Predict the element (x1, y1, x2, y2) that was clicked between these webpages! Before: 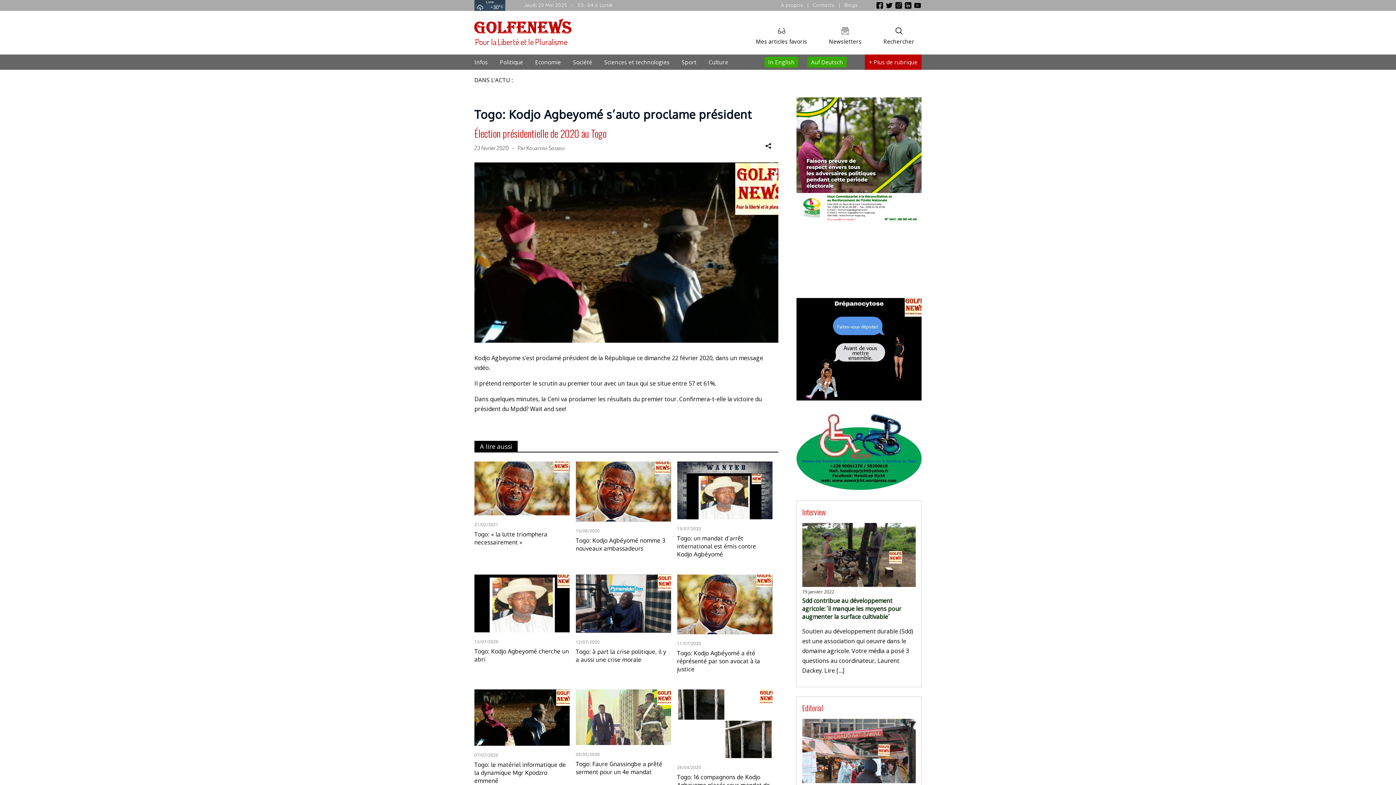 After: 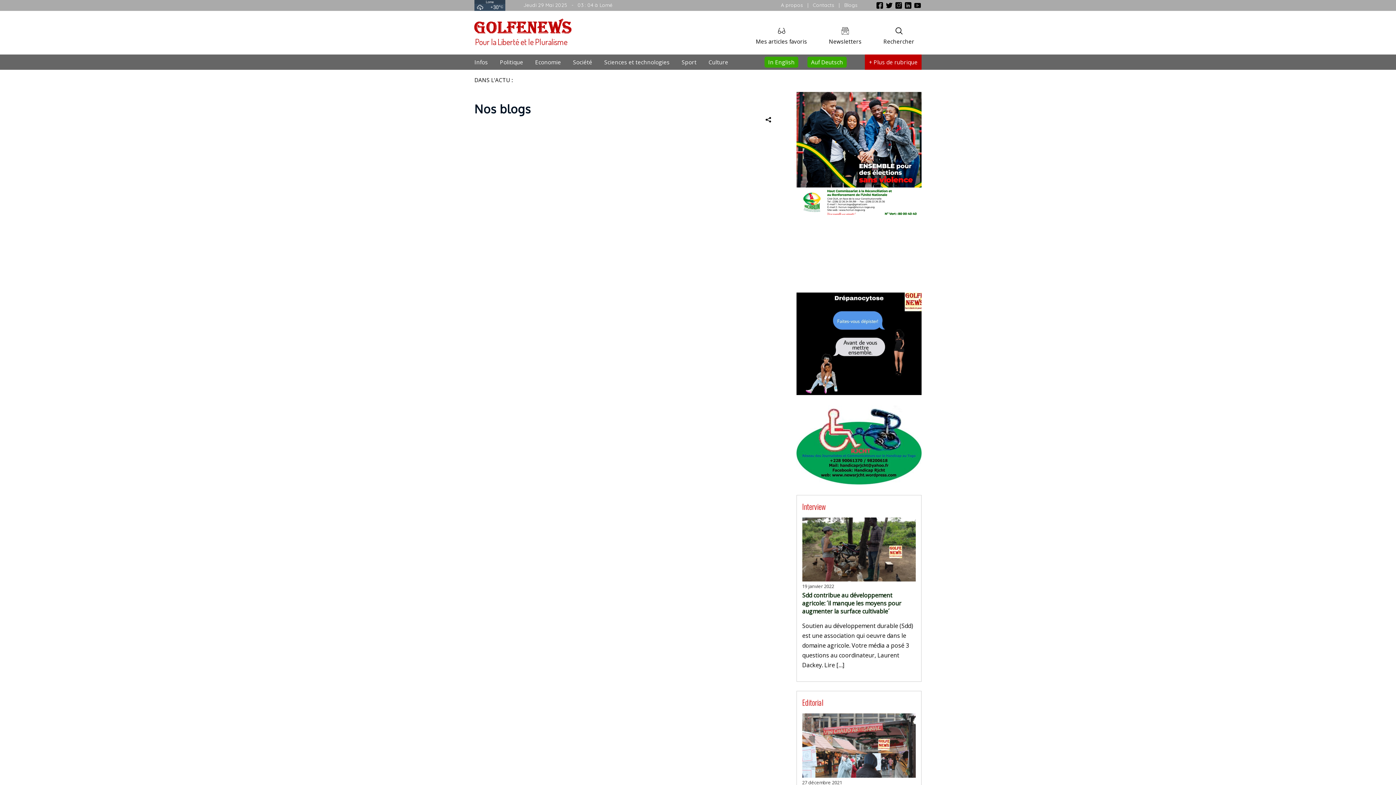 Action: label: Blogs bbox: (844, 1, 857, 8)